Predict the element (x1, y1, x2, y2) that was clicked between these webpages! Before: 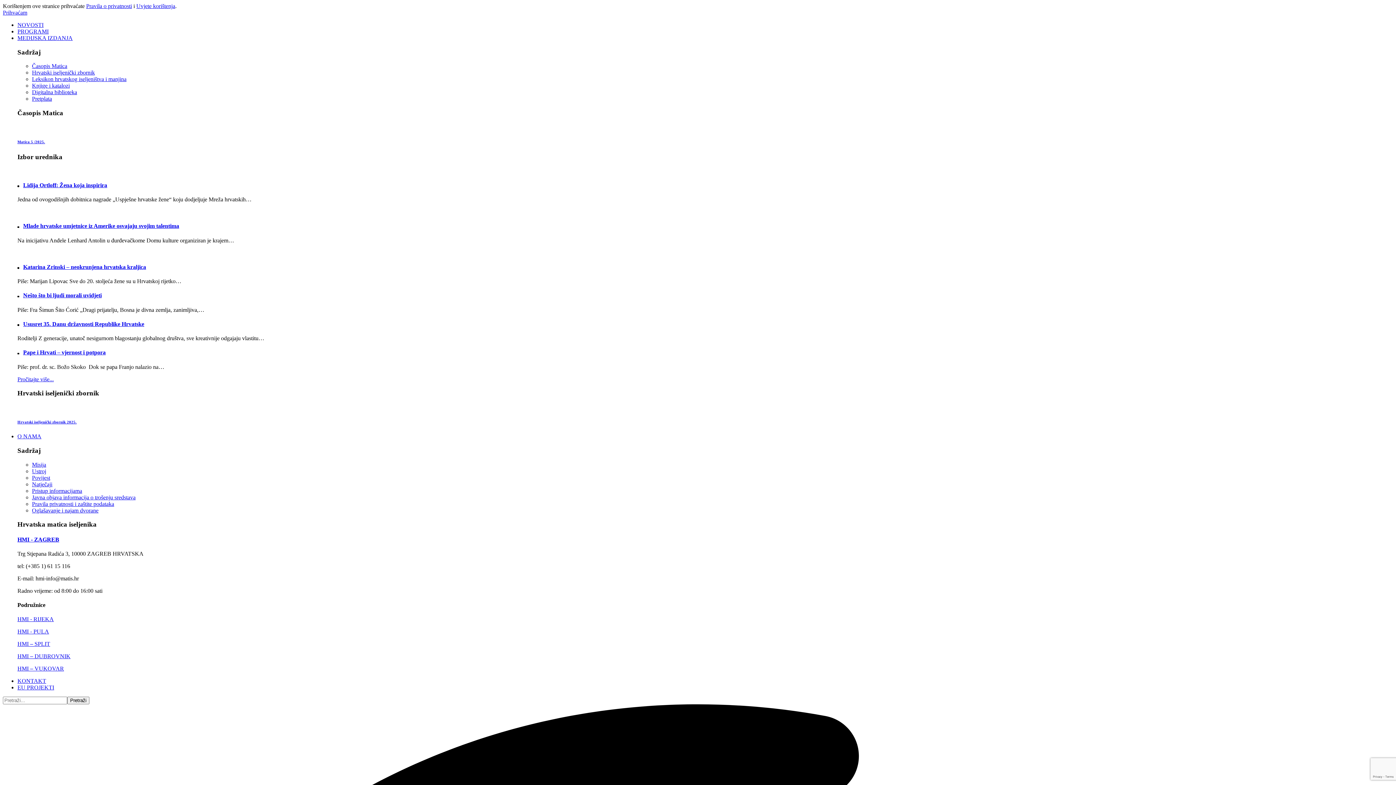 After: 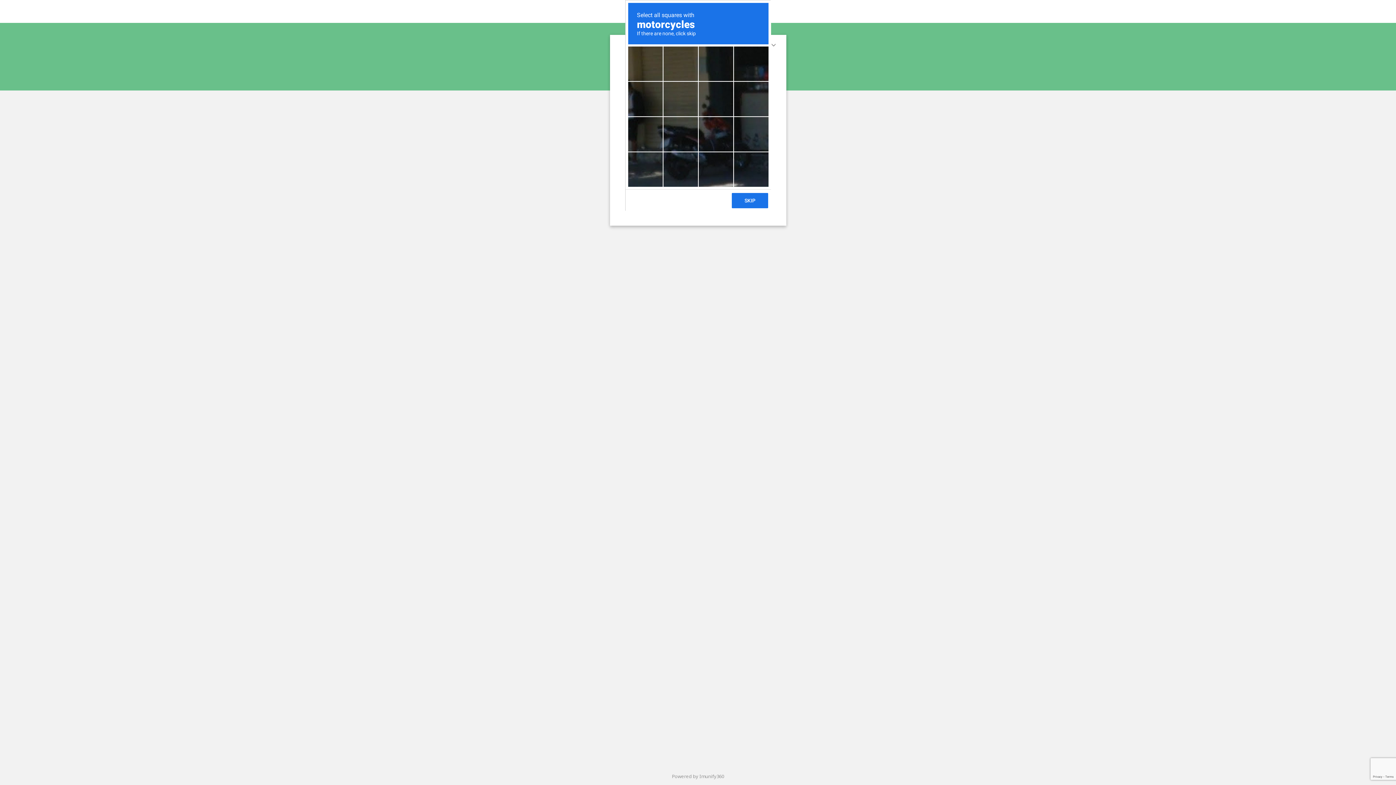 Action: bbox: (17, 536, 59, 542) label: HMI - ZAGREB